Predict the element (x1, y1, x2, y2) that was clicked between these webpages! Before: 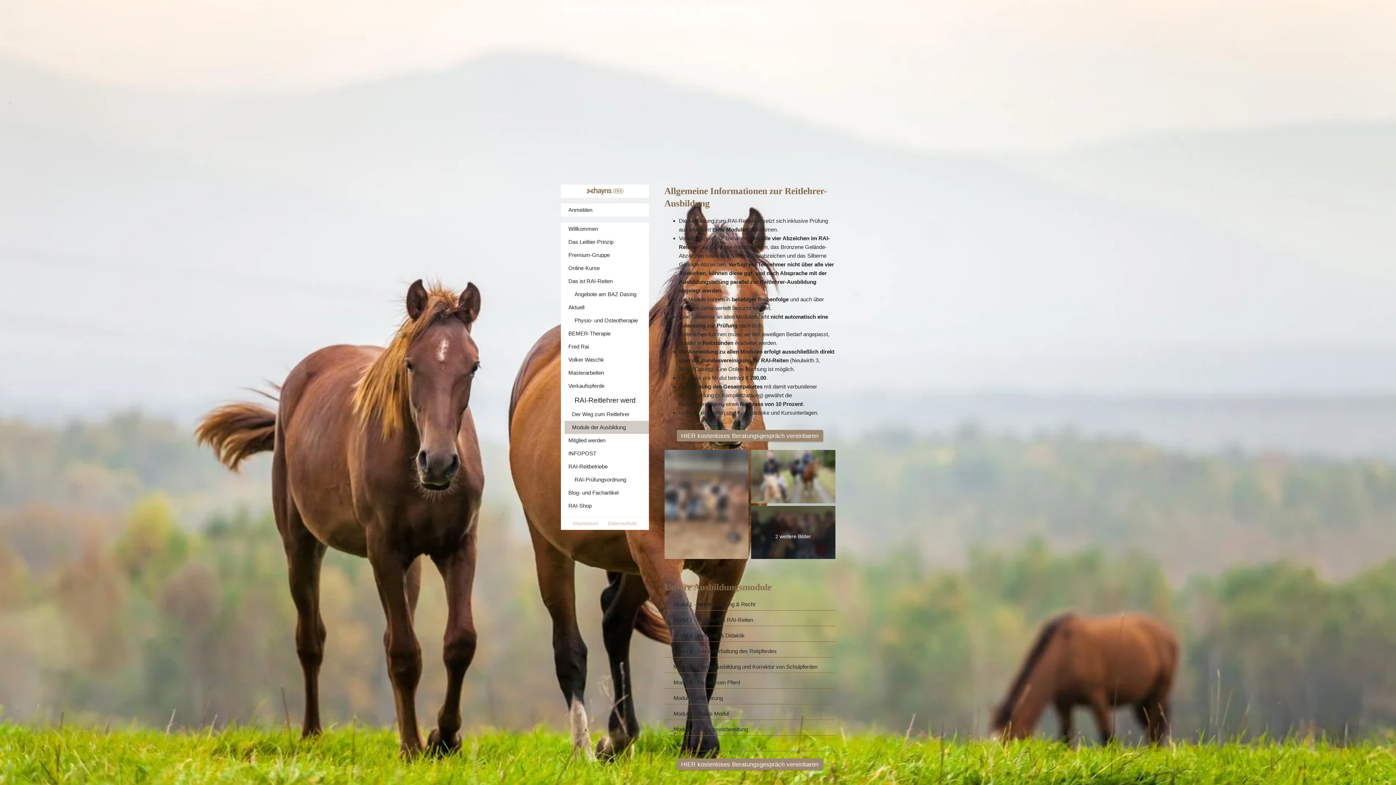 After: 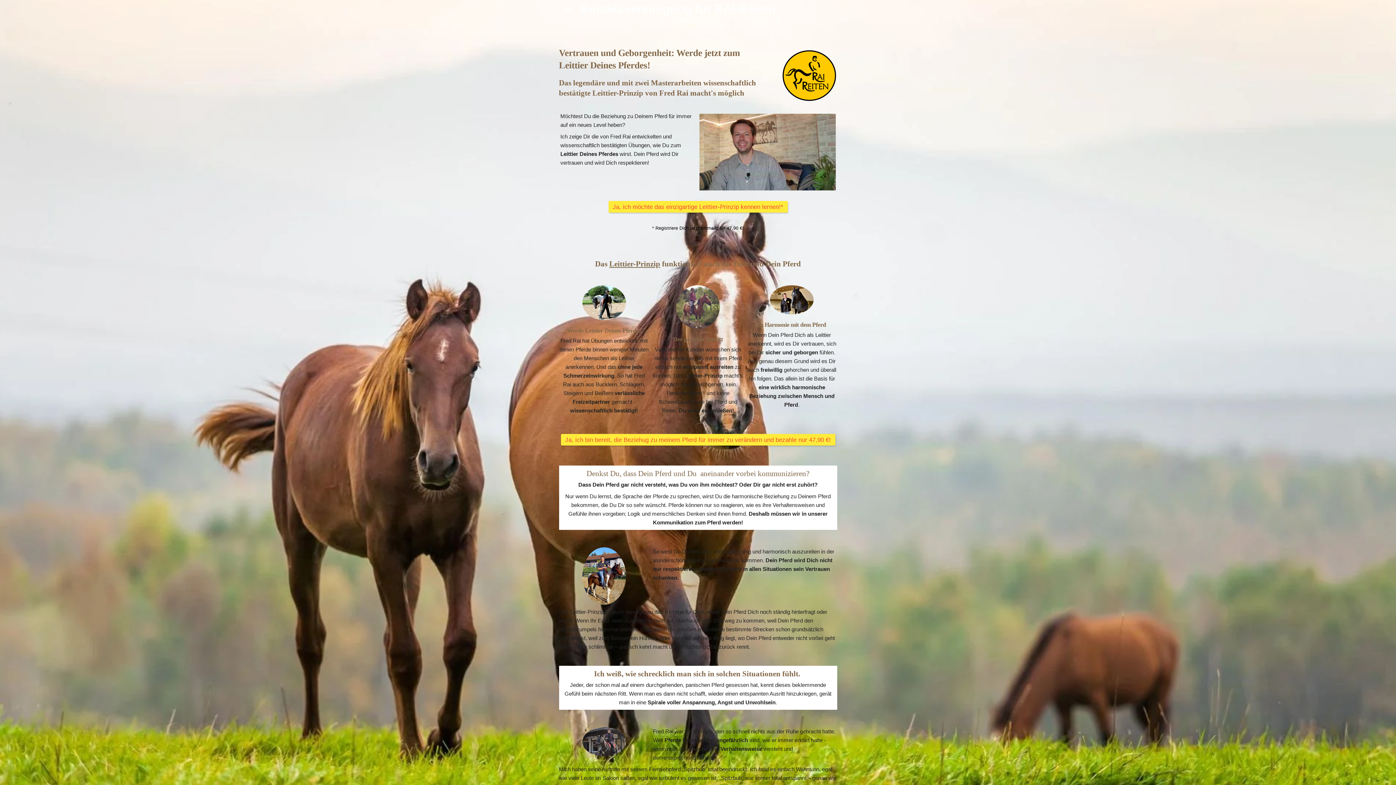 Action: bbox: (560, 235, 648, 248) label: Das Leittier-Prinzip